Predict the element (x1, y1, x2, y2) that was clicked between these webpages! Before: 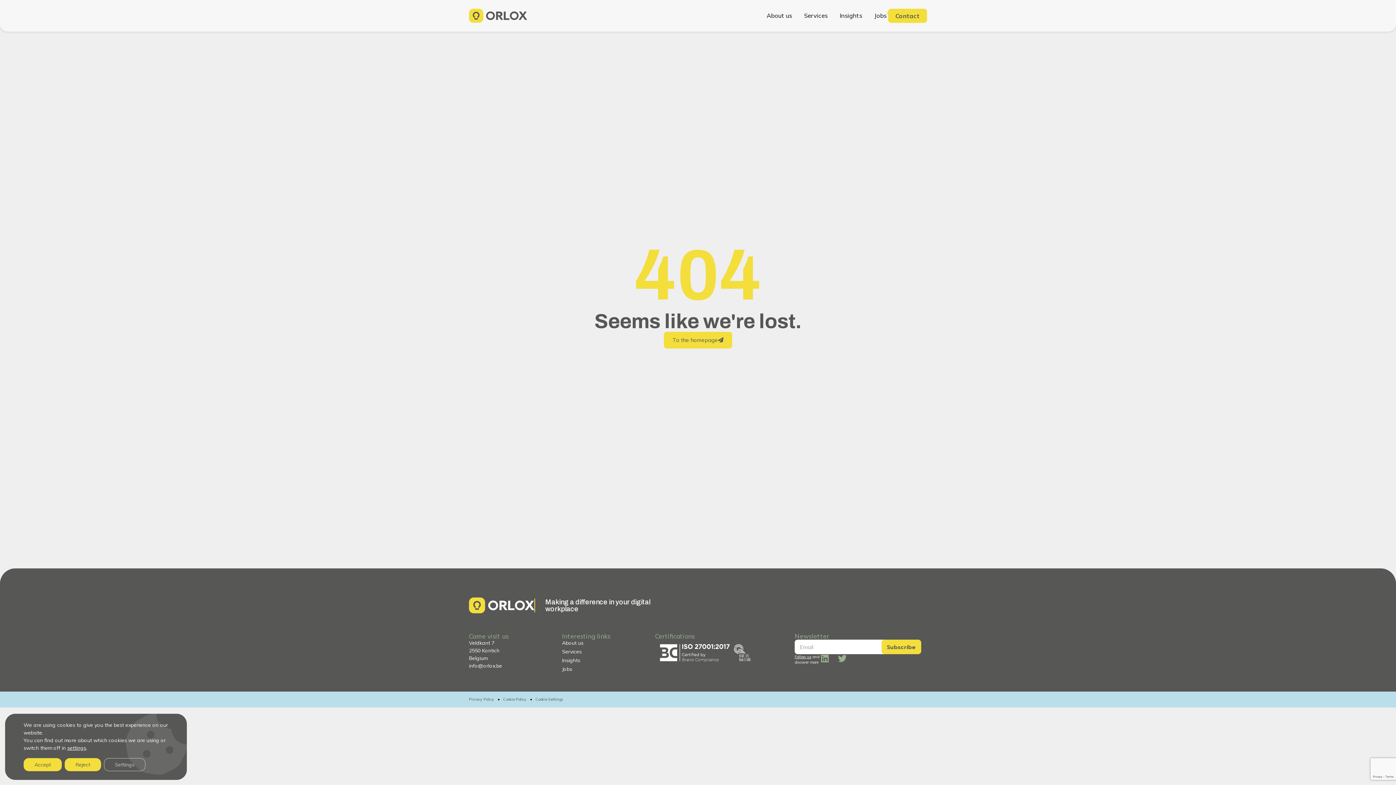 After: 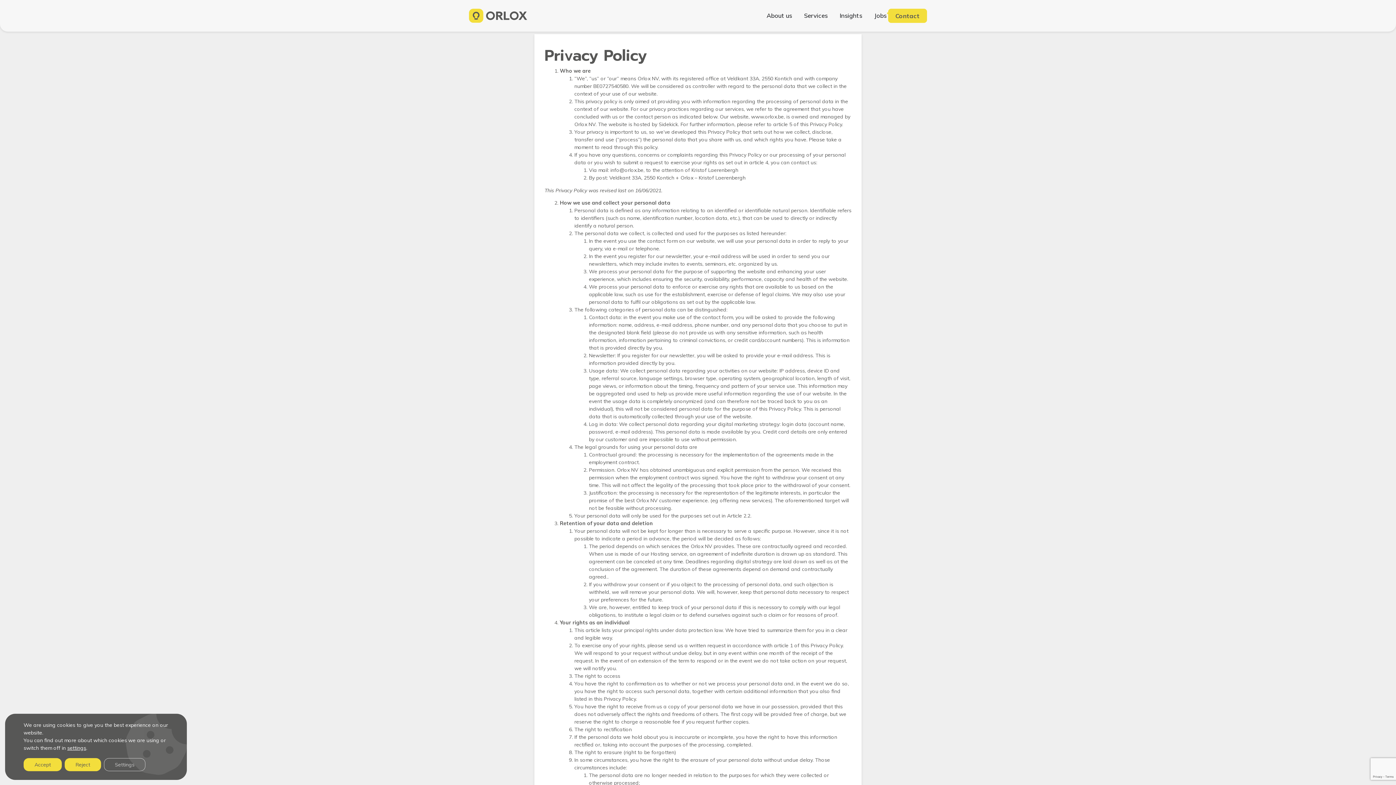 Action: bbox: (469, 697, 494, 702) label: Privacy Policy